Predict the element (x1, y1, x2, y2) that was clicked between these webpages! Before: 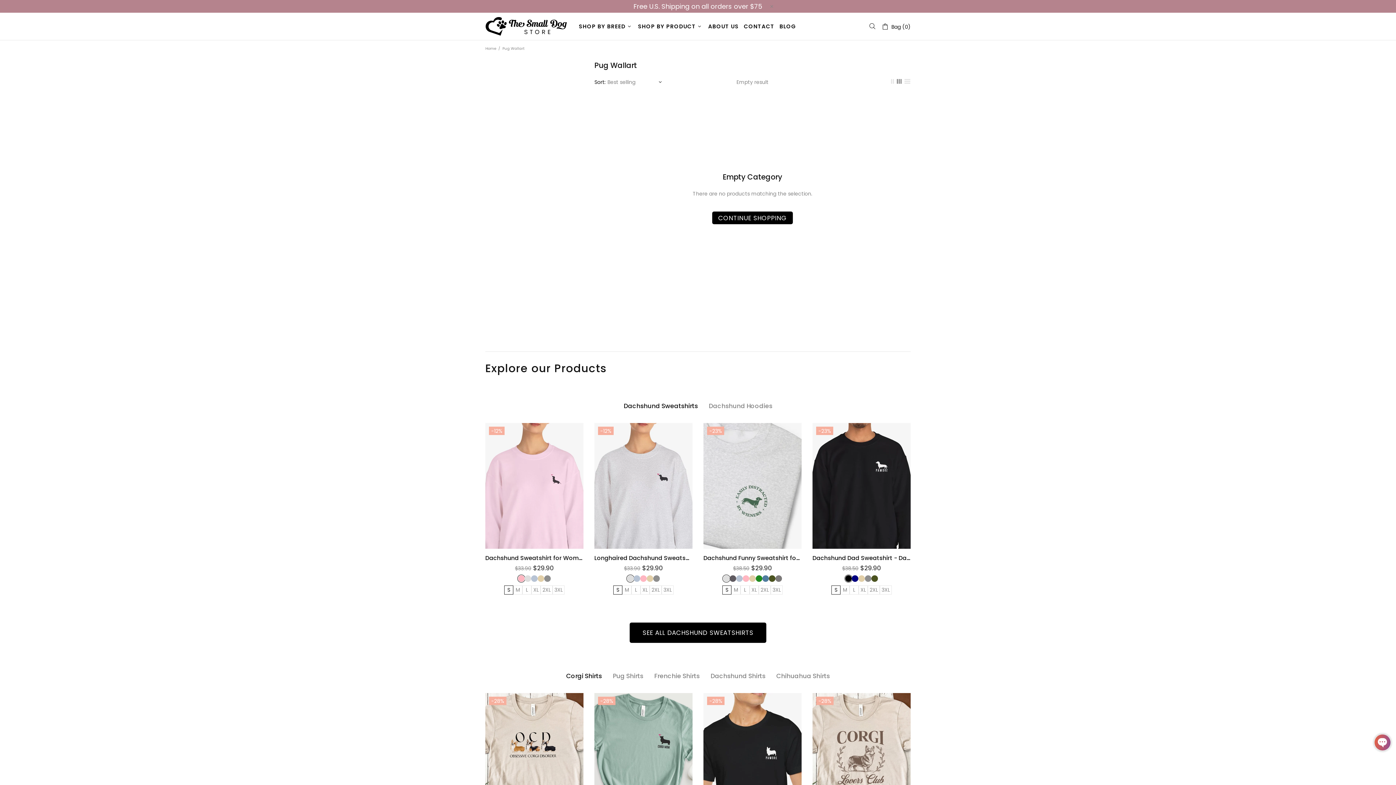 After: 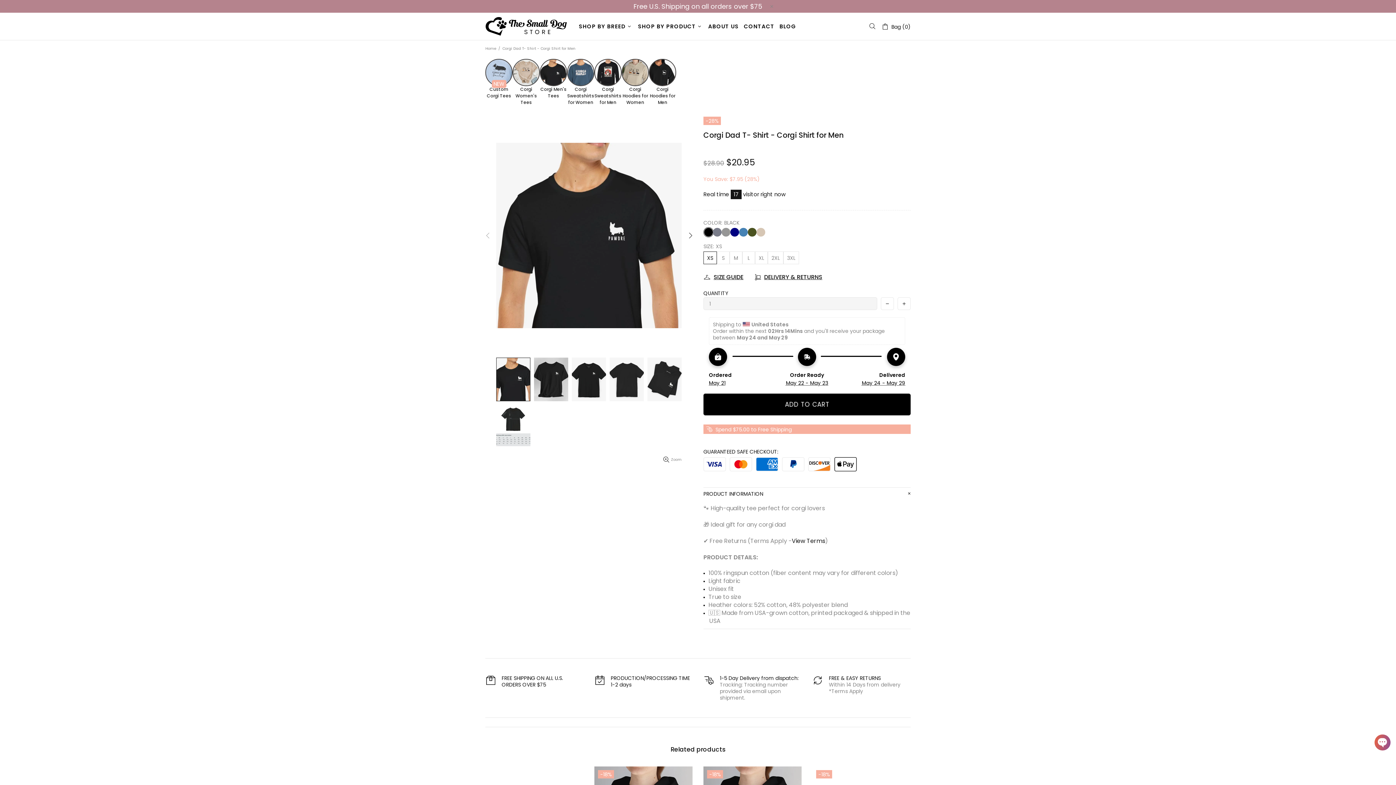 Action: bbox: (703, 693, 801, 819)